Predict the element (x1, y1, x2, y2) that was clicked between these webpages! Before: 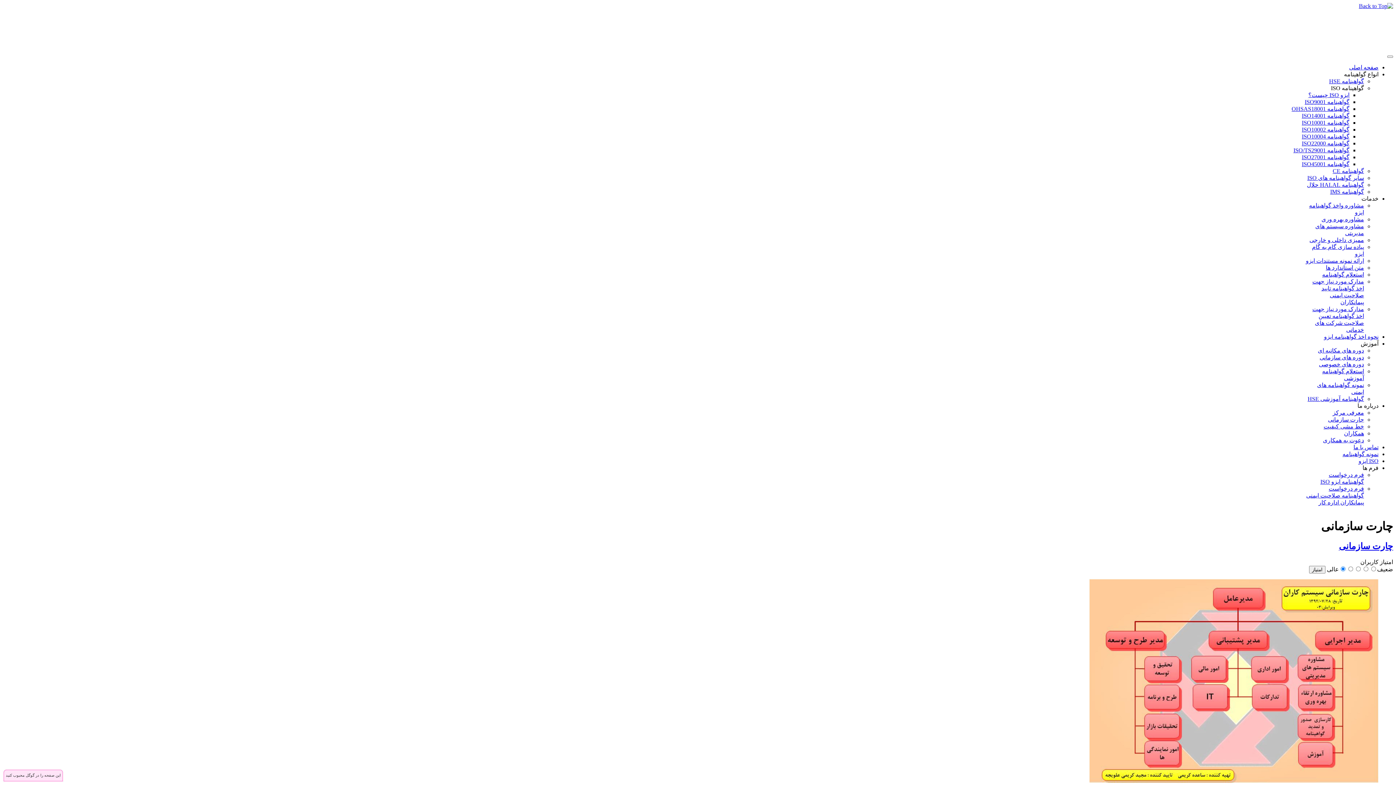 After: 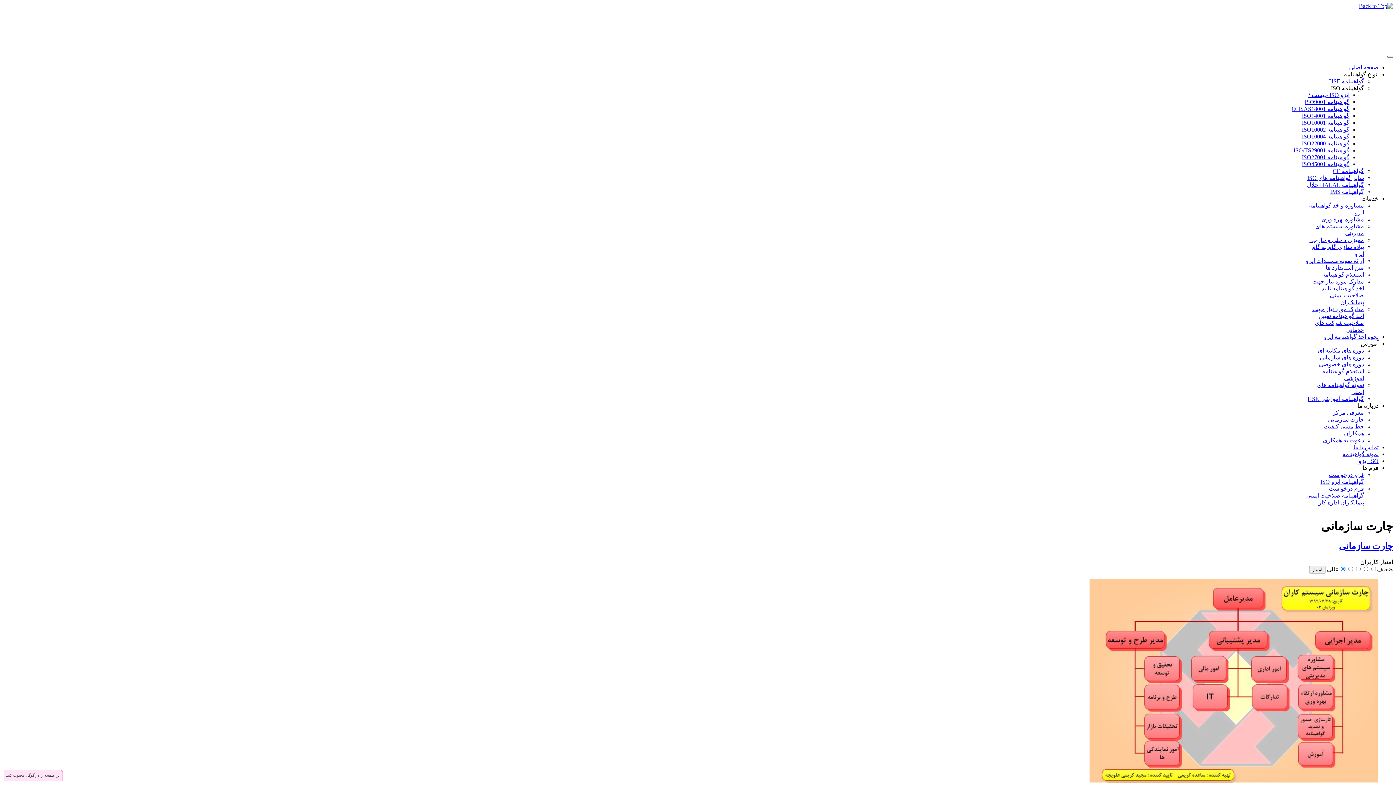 Action: bbox: (1333, 409, 1364, 415) label: معرفی مرکز